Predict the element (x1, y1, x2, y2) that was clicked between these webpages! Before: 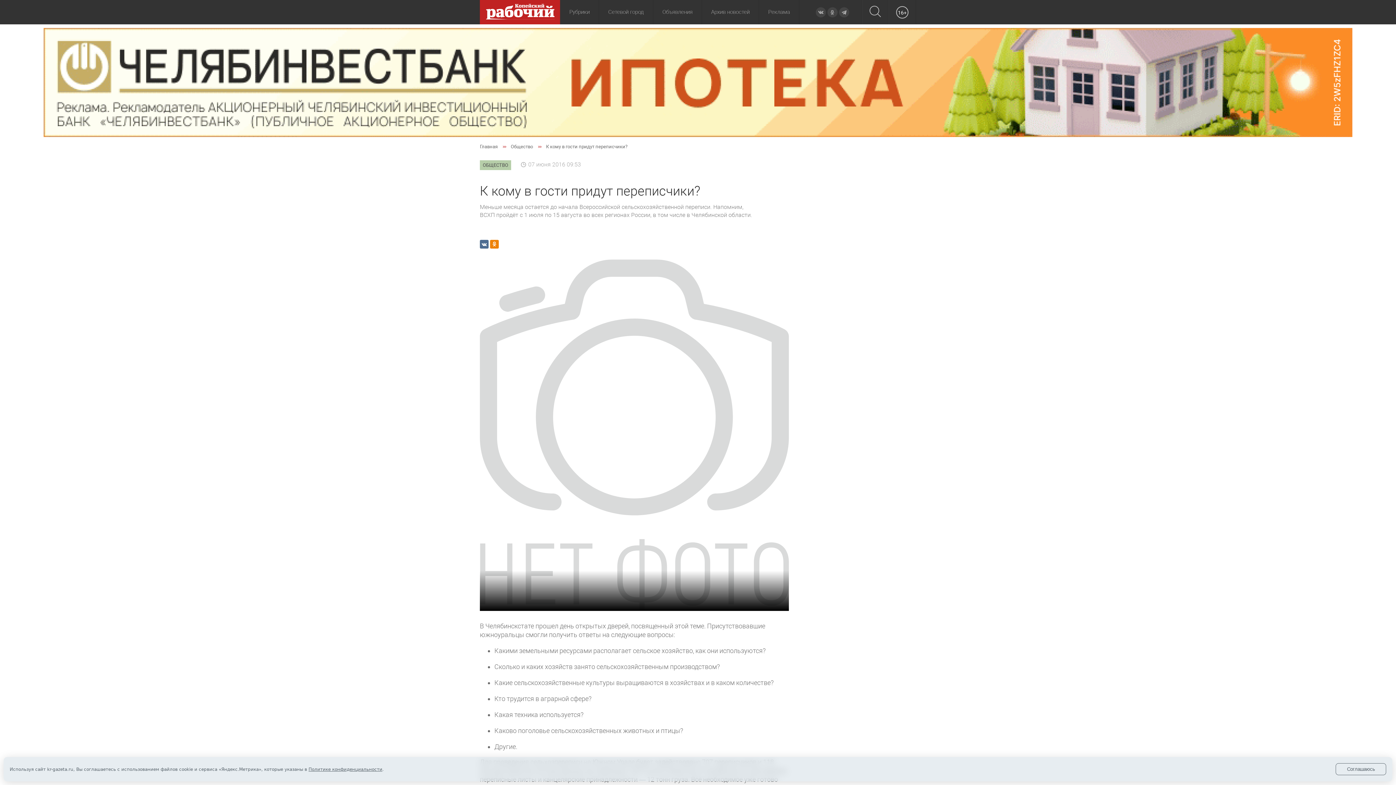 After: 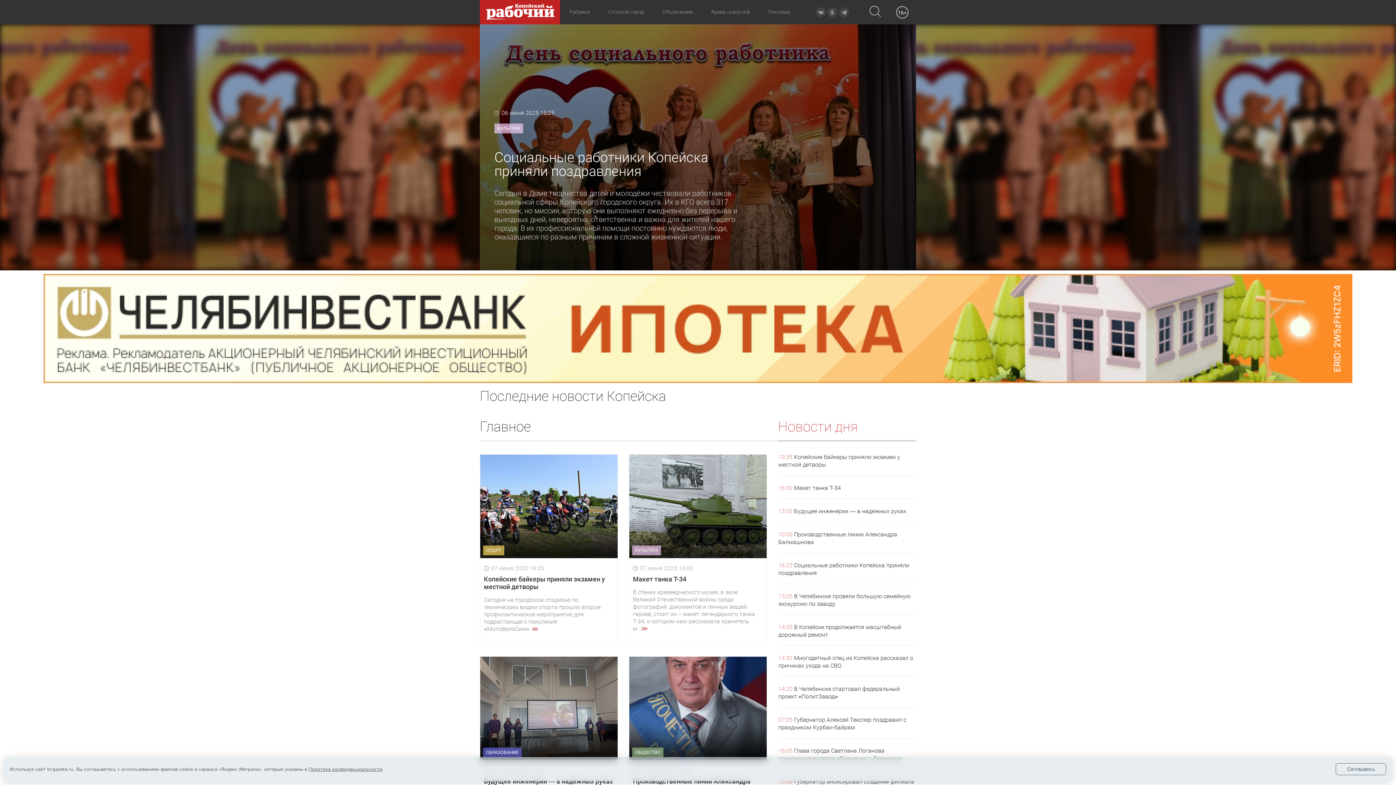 Action: bbox: (480, 144, 497, 149) label: Главная